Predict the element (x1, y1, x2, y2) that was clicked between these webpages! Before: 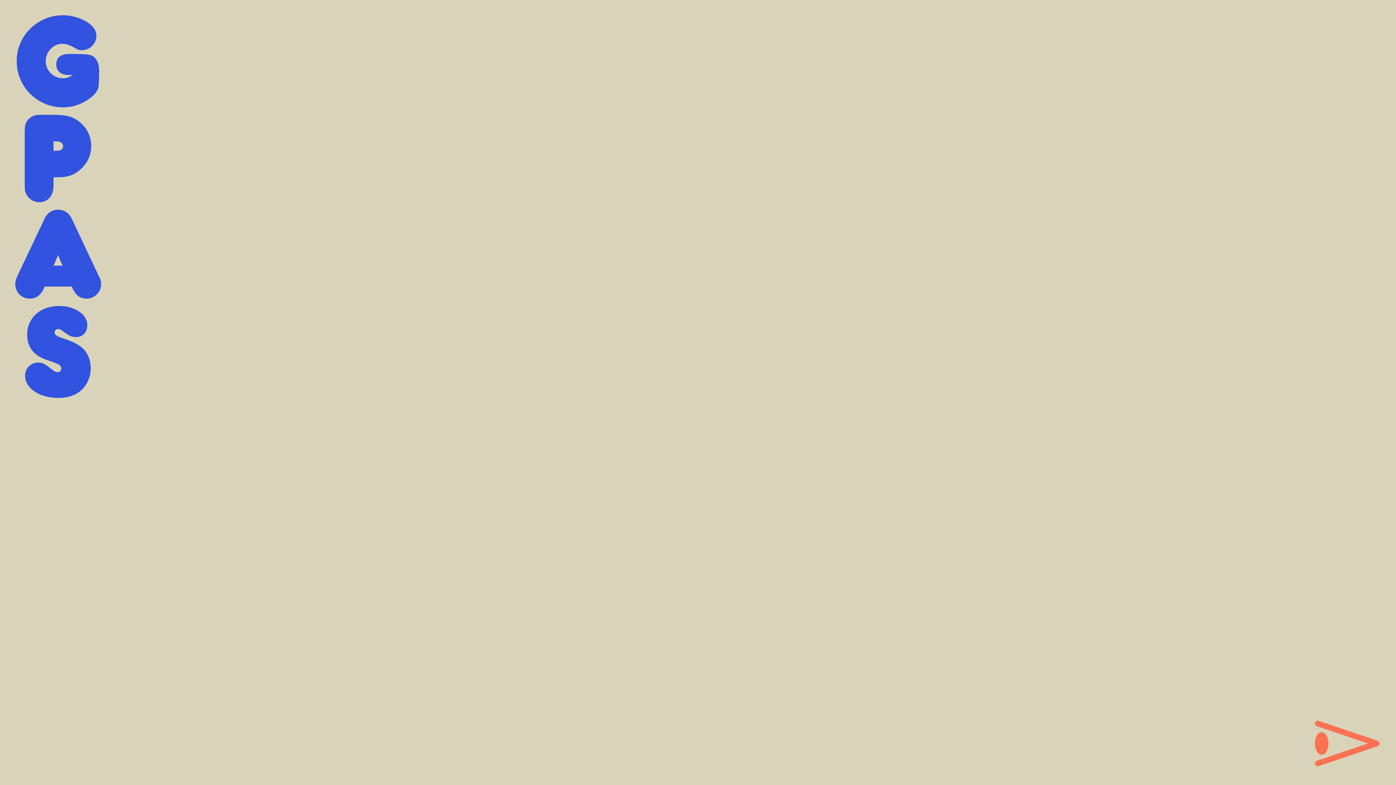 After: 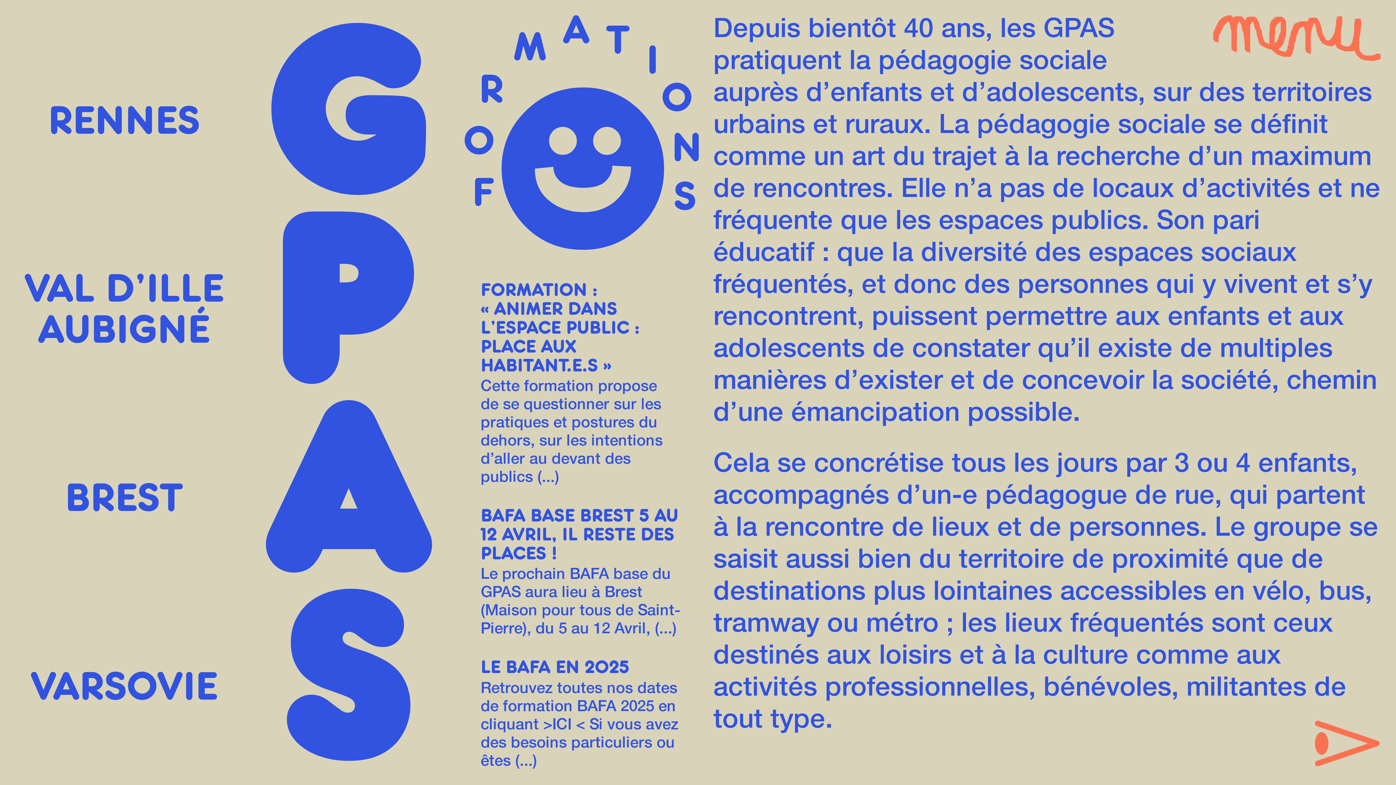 Action: label: Groupe
de Pédagogie
et d’Animation
Sociale bbox: (15, 209, 101, 299)